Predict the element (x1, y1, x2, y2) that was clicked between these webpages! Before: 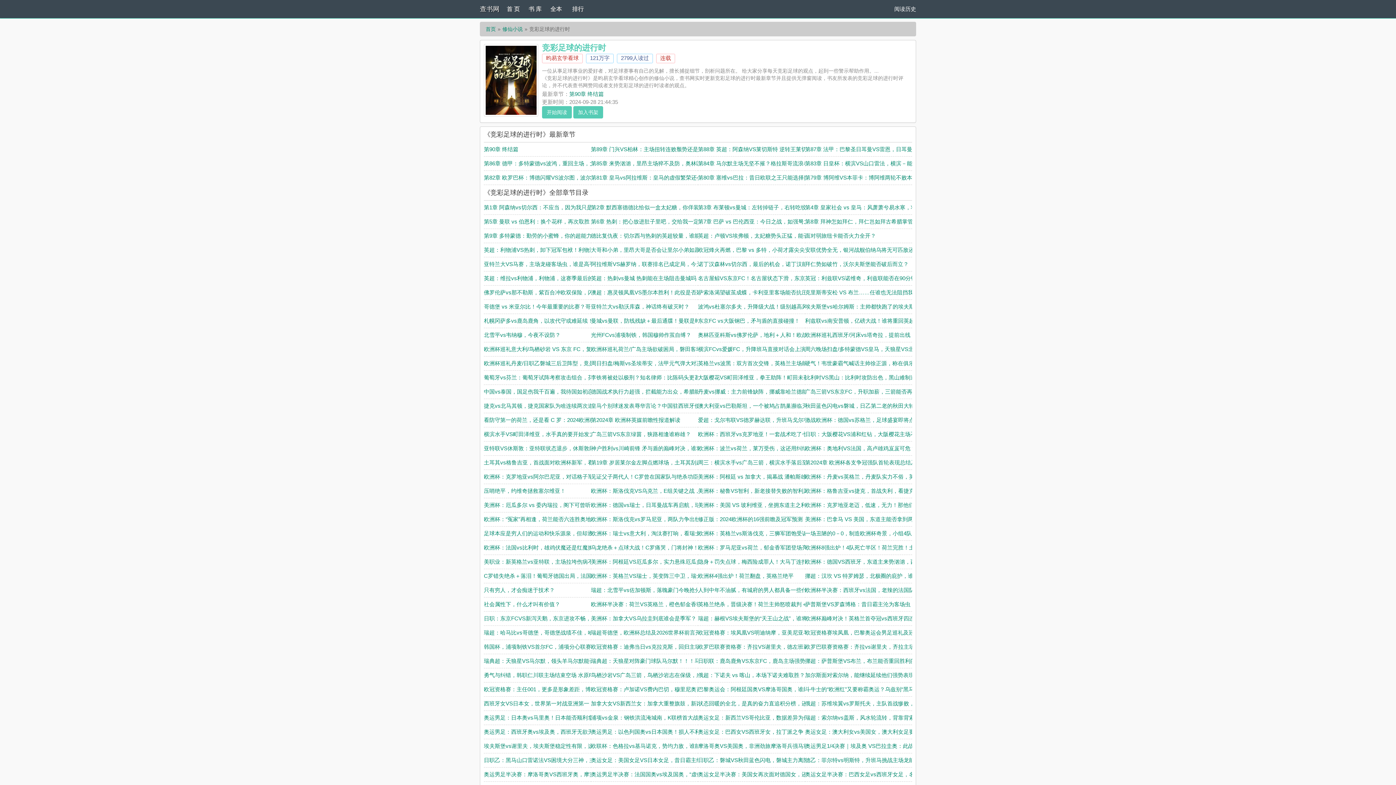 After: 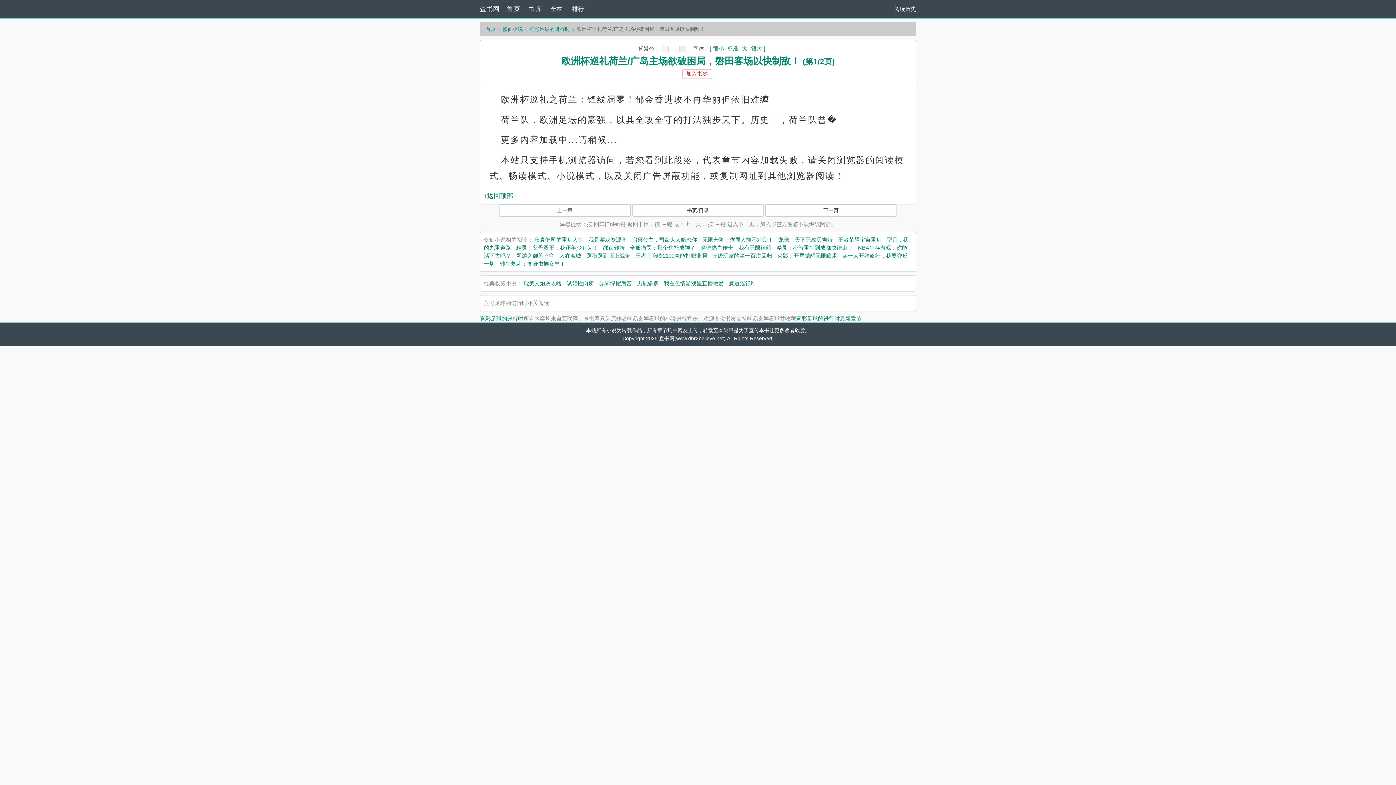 Action: bbox: (591, 346, 728, 352) label: 欧洲杯巡礼荷兰/广岛主场欲破困局，磐田客场以快制敌！